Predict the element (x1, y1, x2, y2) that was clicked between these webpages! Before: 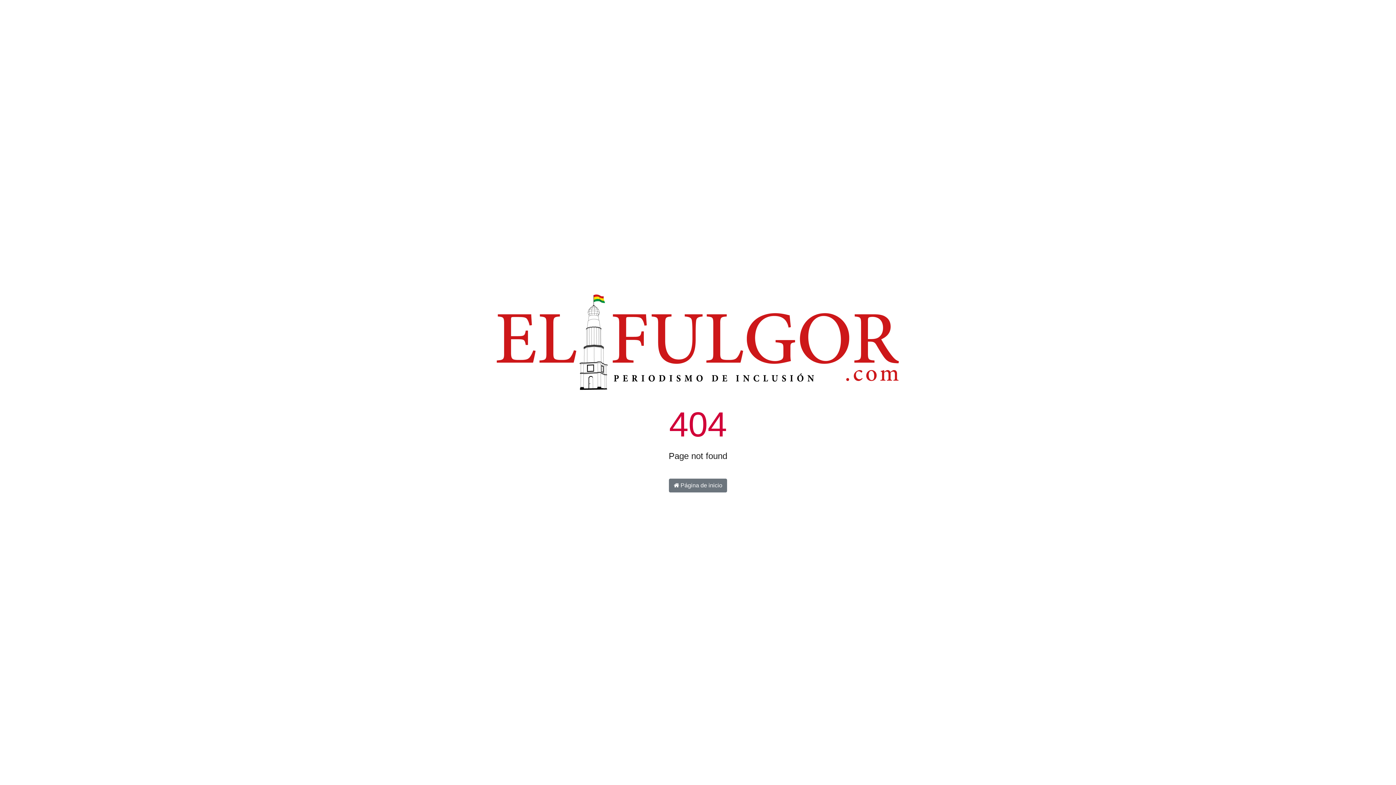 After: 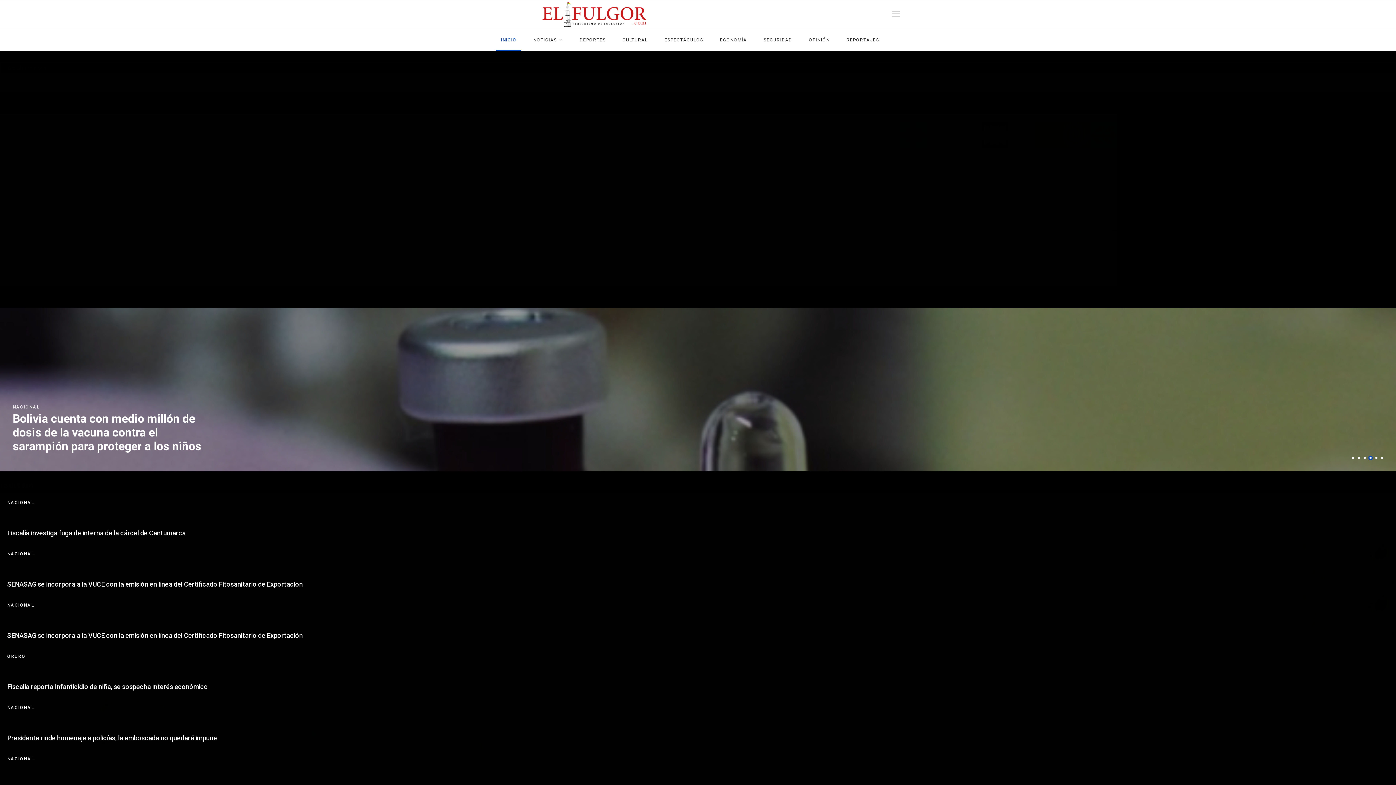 Action: bbox: (496, 344, 900, 350)